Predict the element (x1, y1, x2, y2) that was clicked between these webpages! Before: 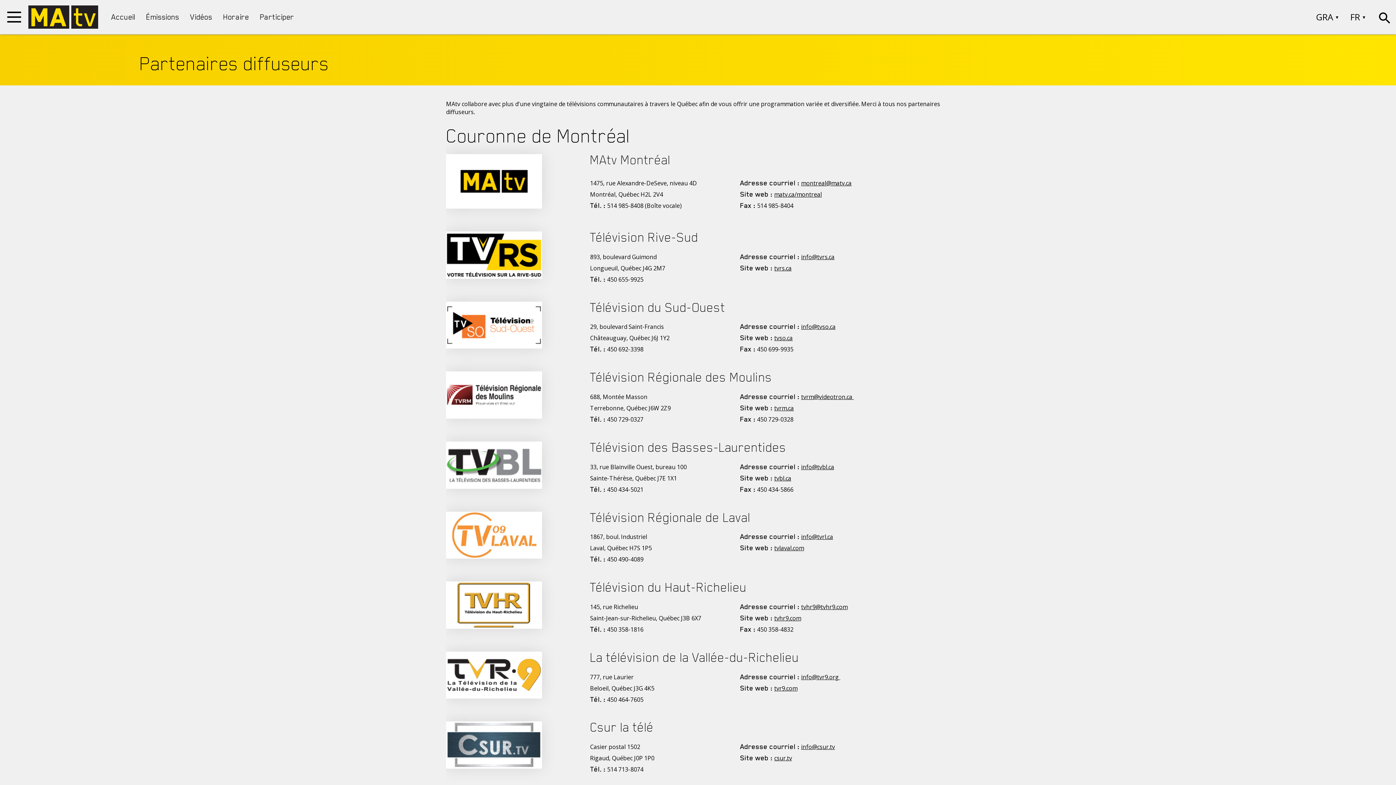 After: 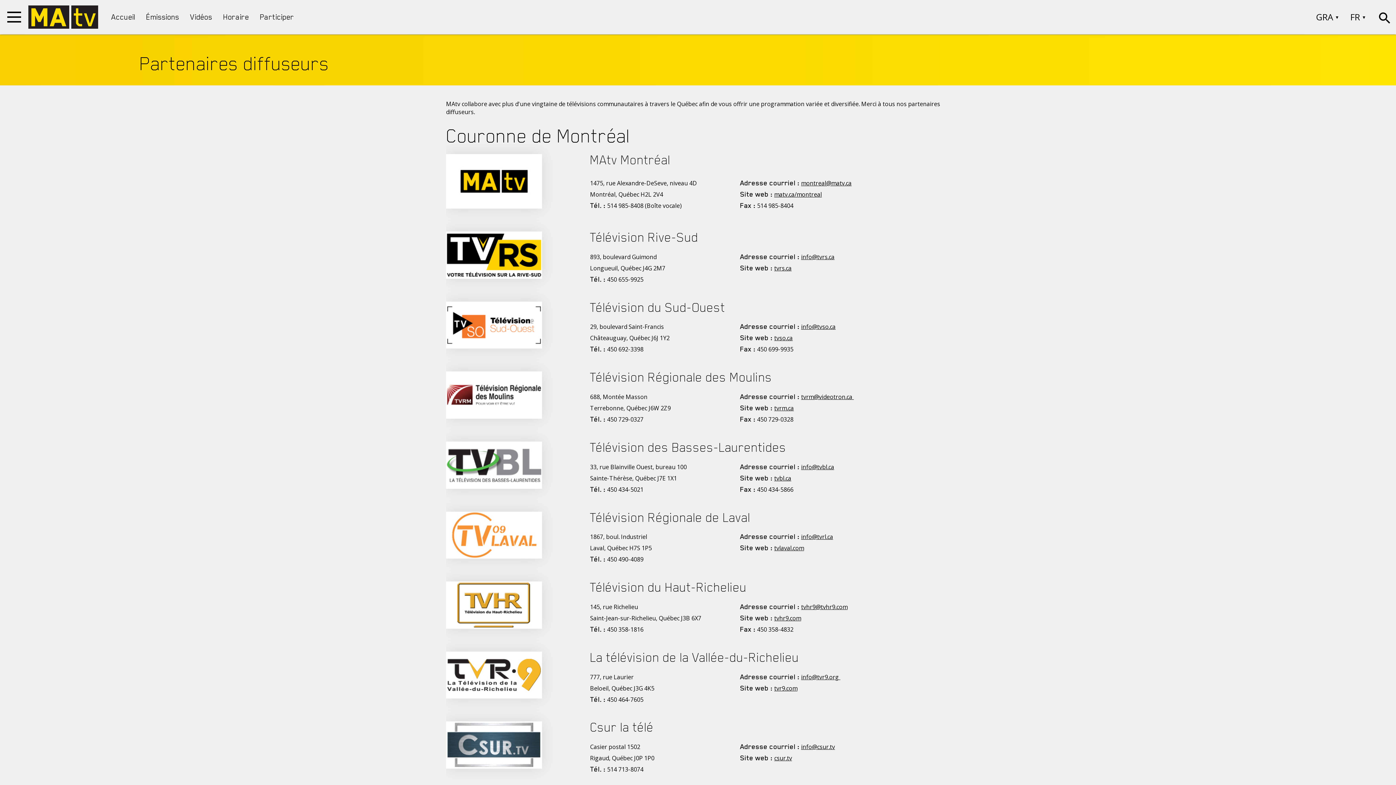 Action: bbox: (774, 190, 822, 198) label: matv.ca/montreal